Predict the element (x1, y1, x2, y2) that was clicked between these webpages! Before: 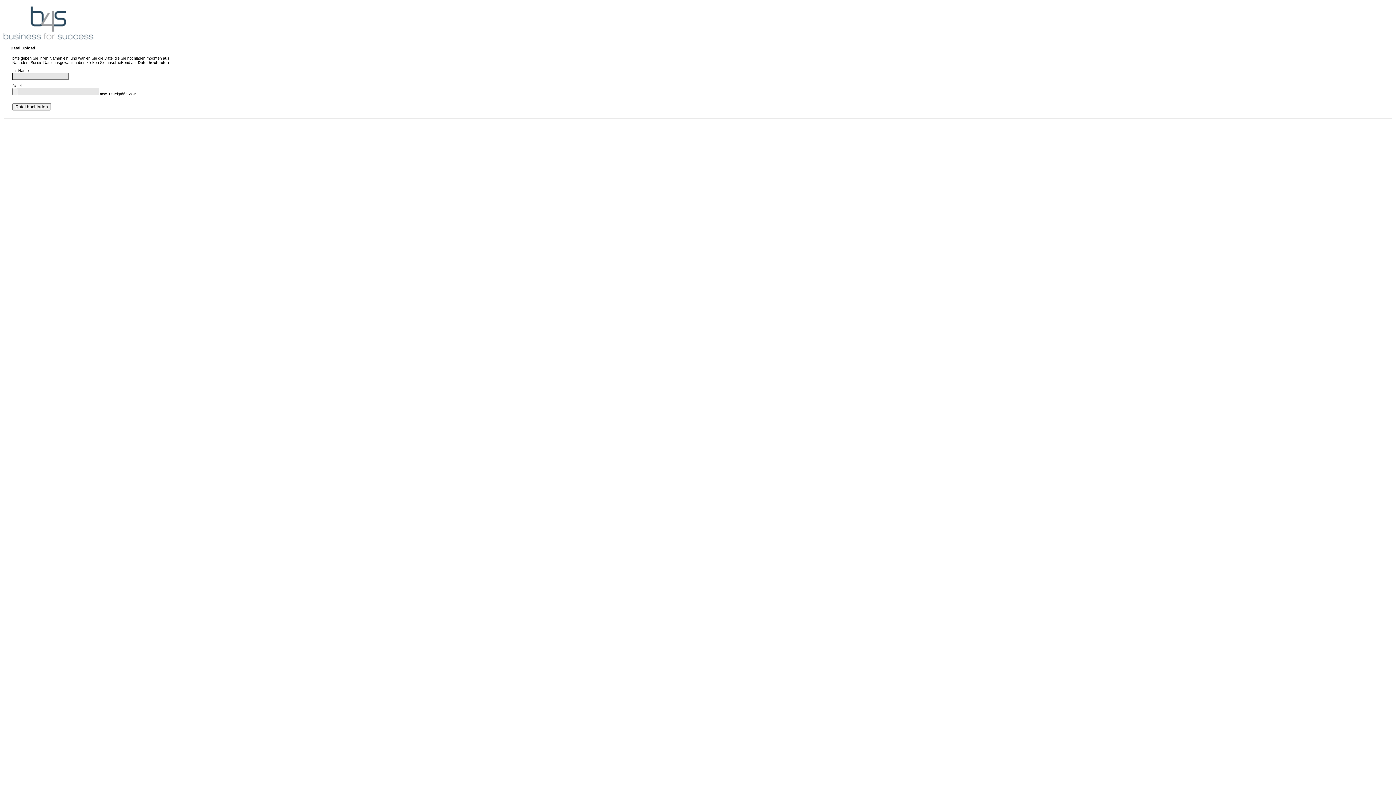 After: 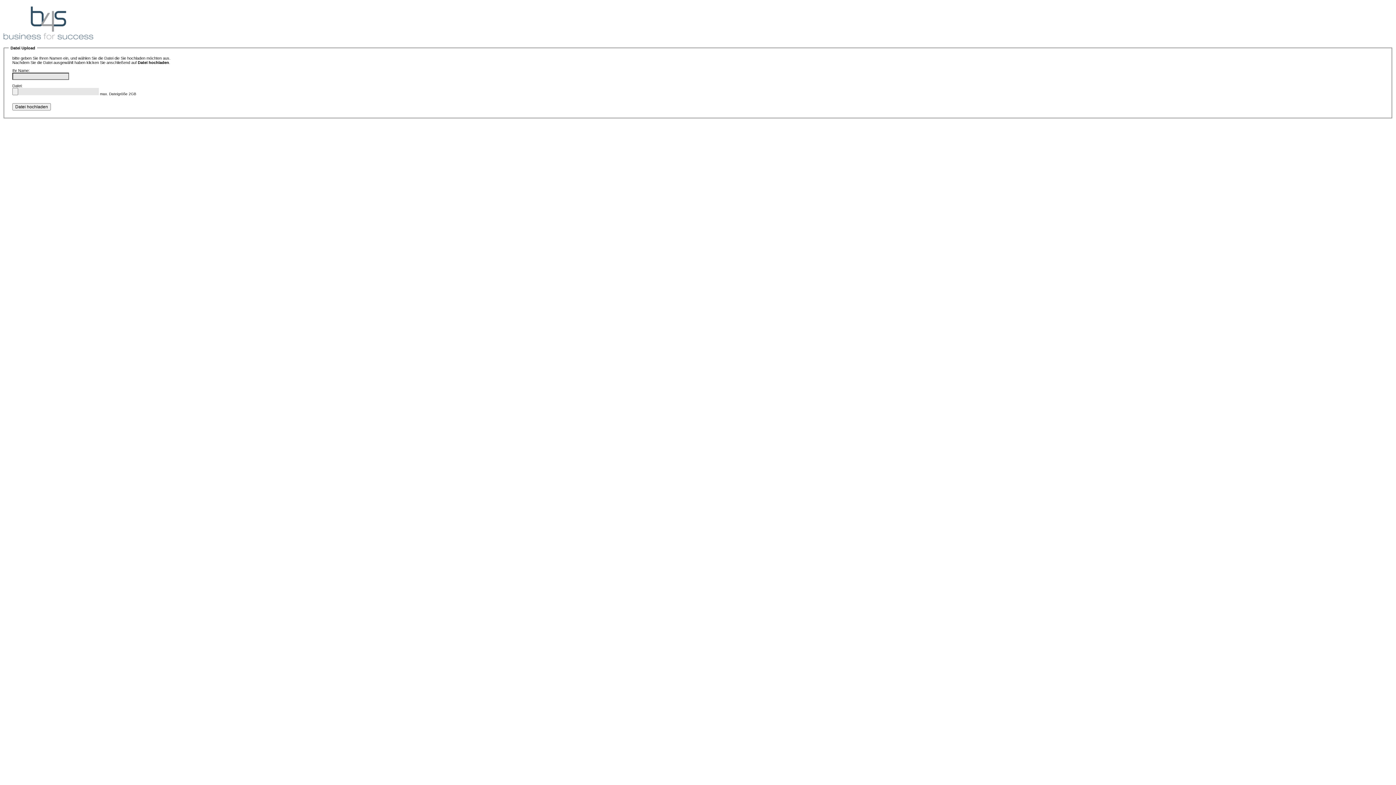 Action: bbox: (2, 34, 93, 41)